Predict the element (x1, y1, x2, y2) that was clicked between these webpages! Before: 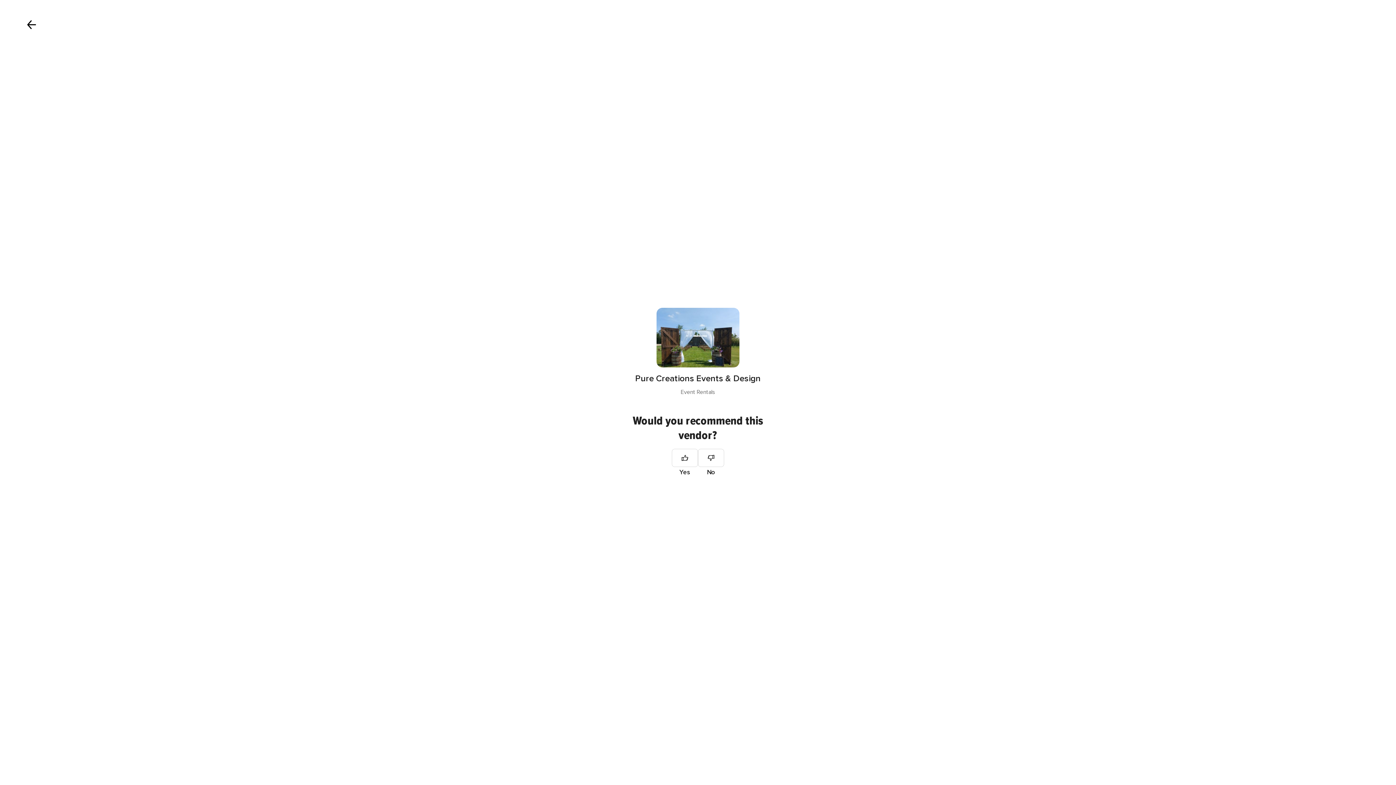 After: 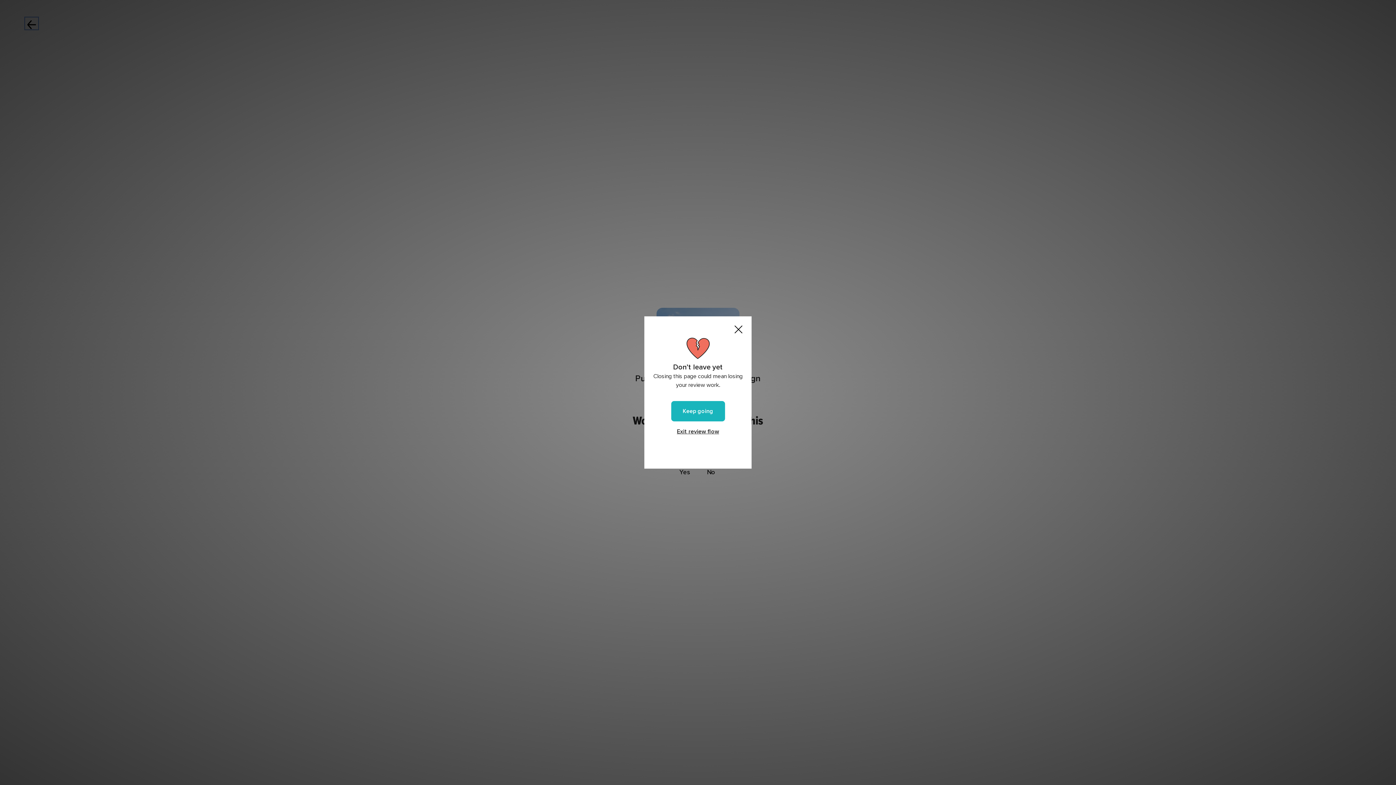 Action: bbox: (25, 17, 38, 29)